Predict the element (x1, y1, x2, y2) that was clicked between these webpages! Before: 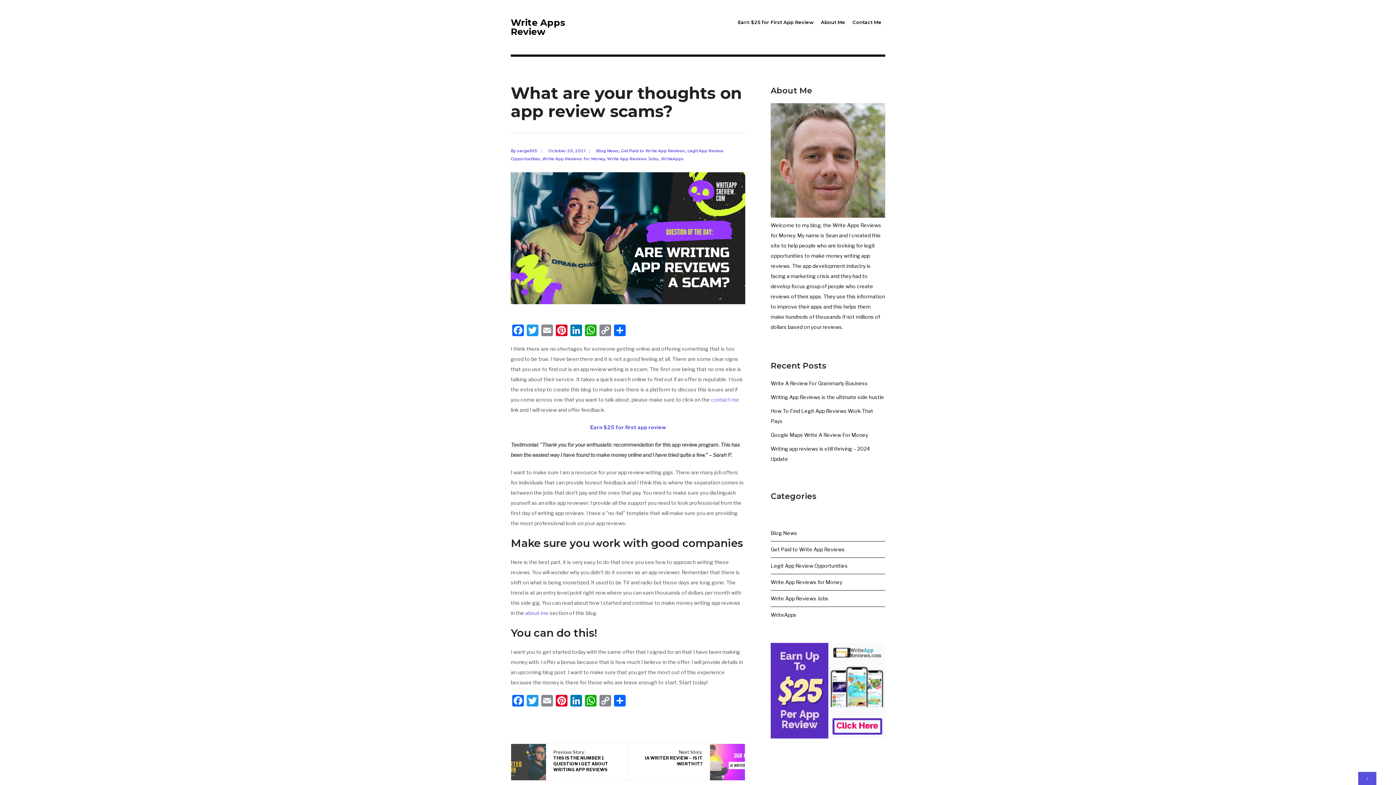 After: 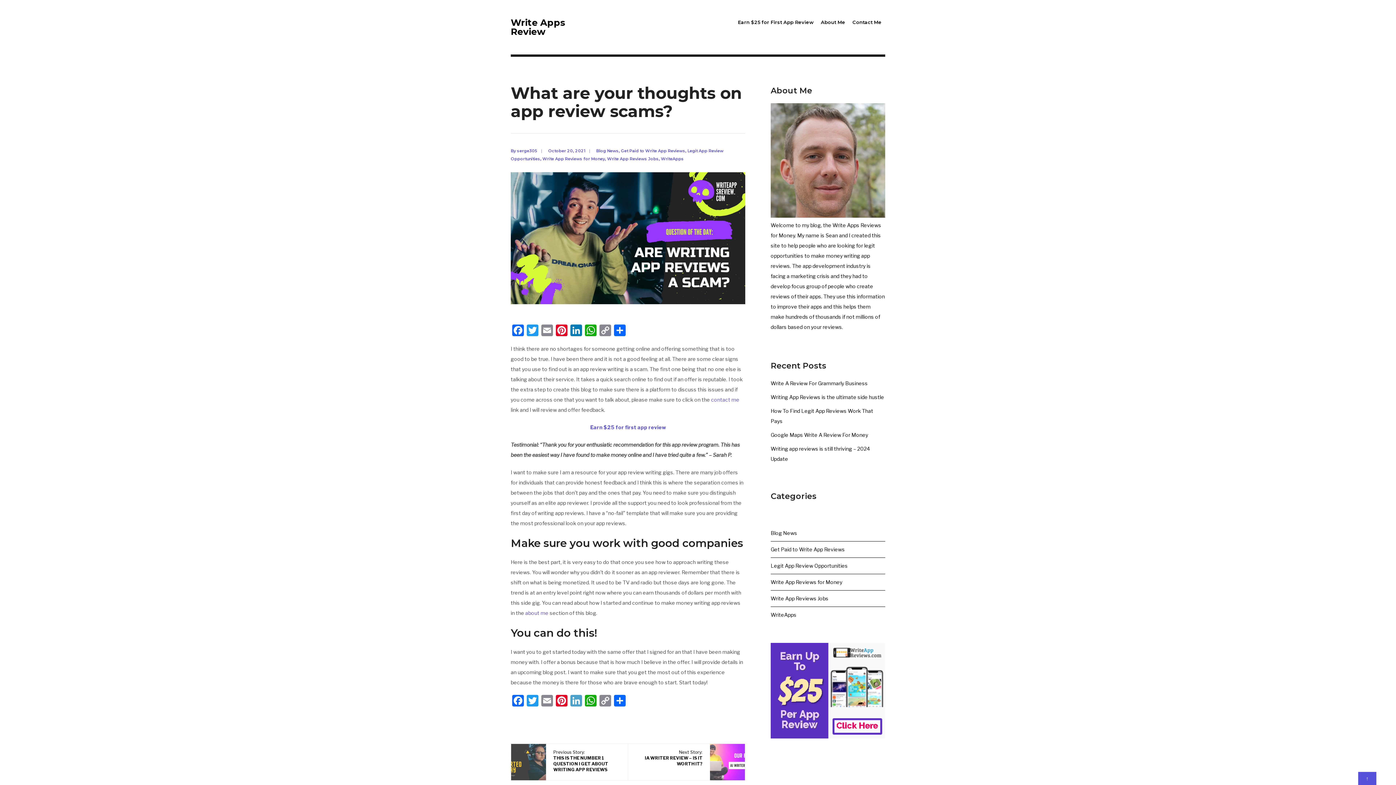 Action: bbox: (569, 695, 583, 708) label: LinkedIn